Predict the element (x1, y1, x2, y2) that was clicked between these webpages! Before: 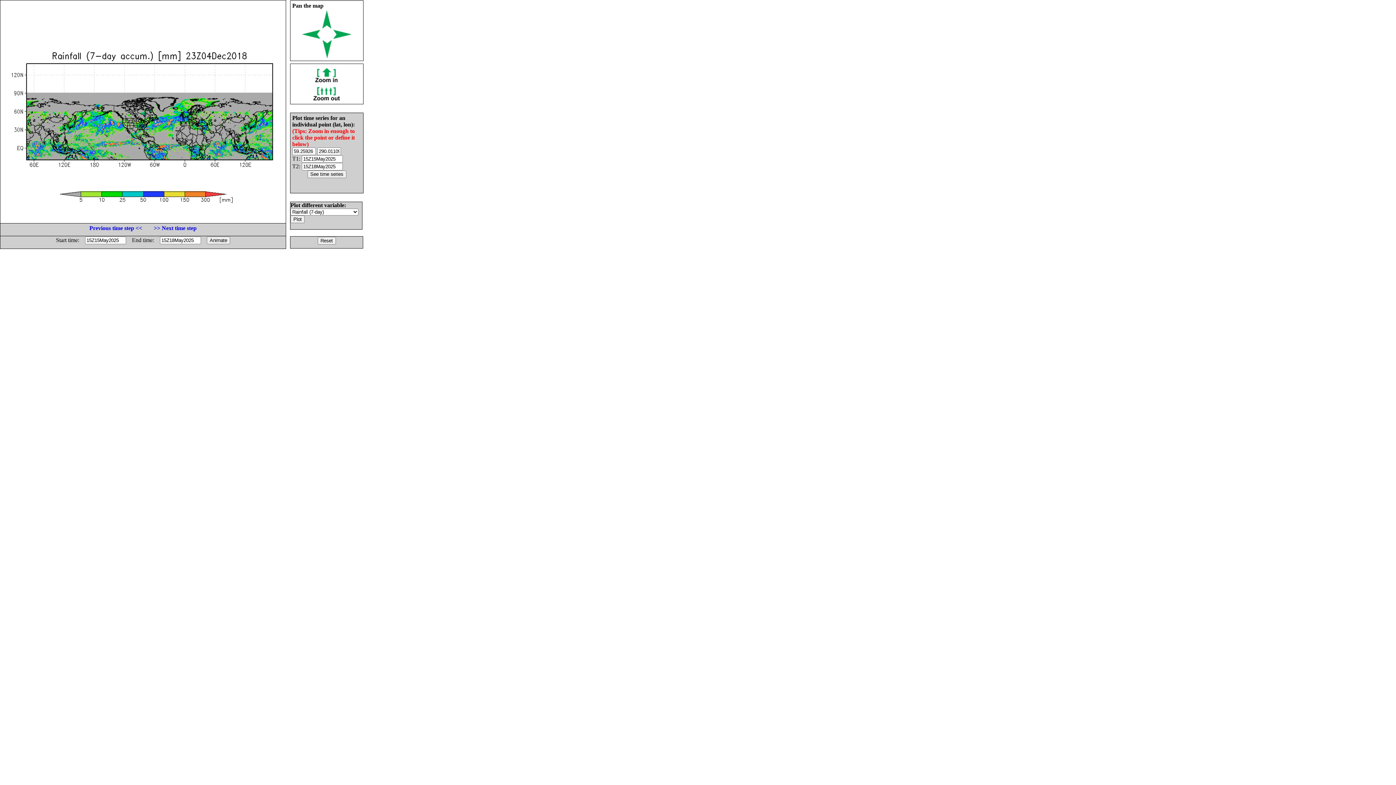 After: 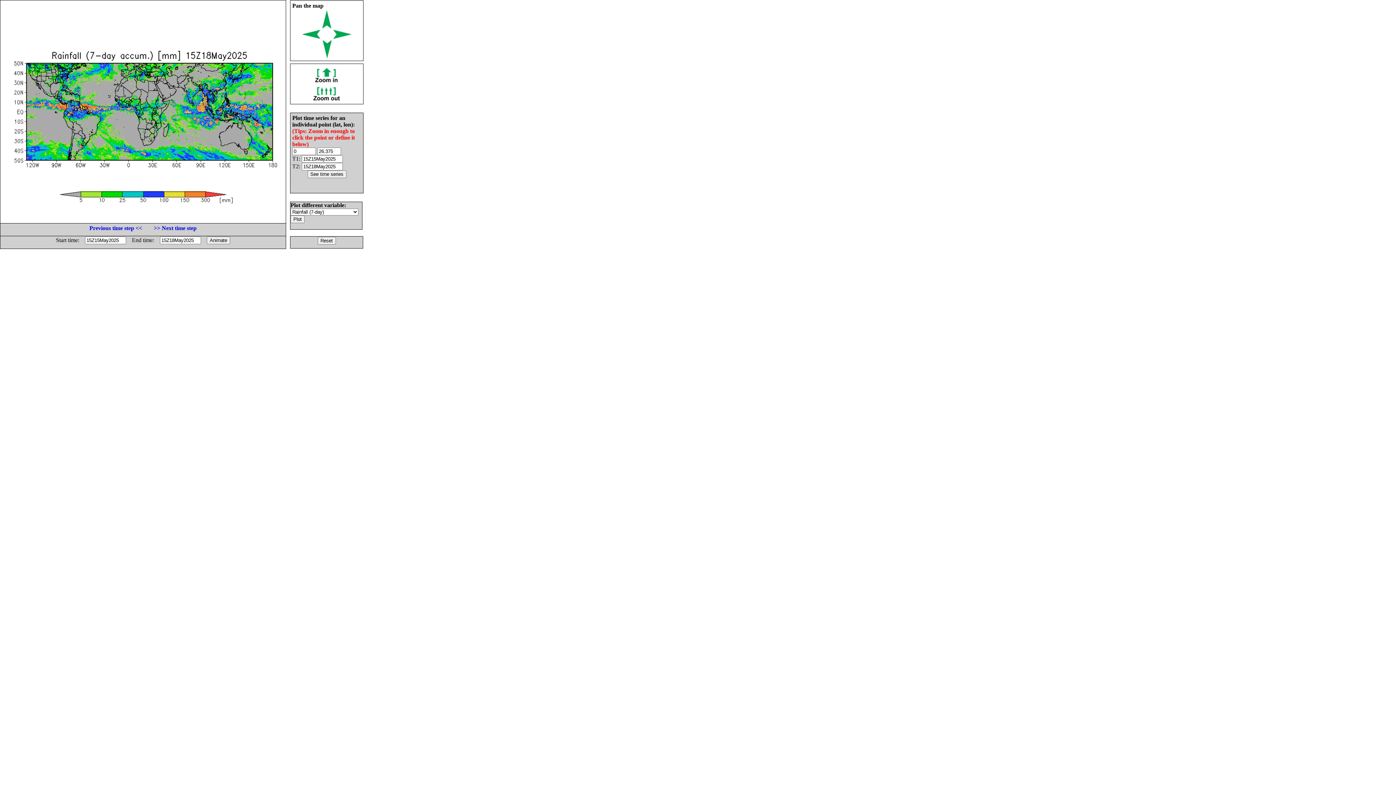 Action: bbox: (317, 237, 335, 243)